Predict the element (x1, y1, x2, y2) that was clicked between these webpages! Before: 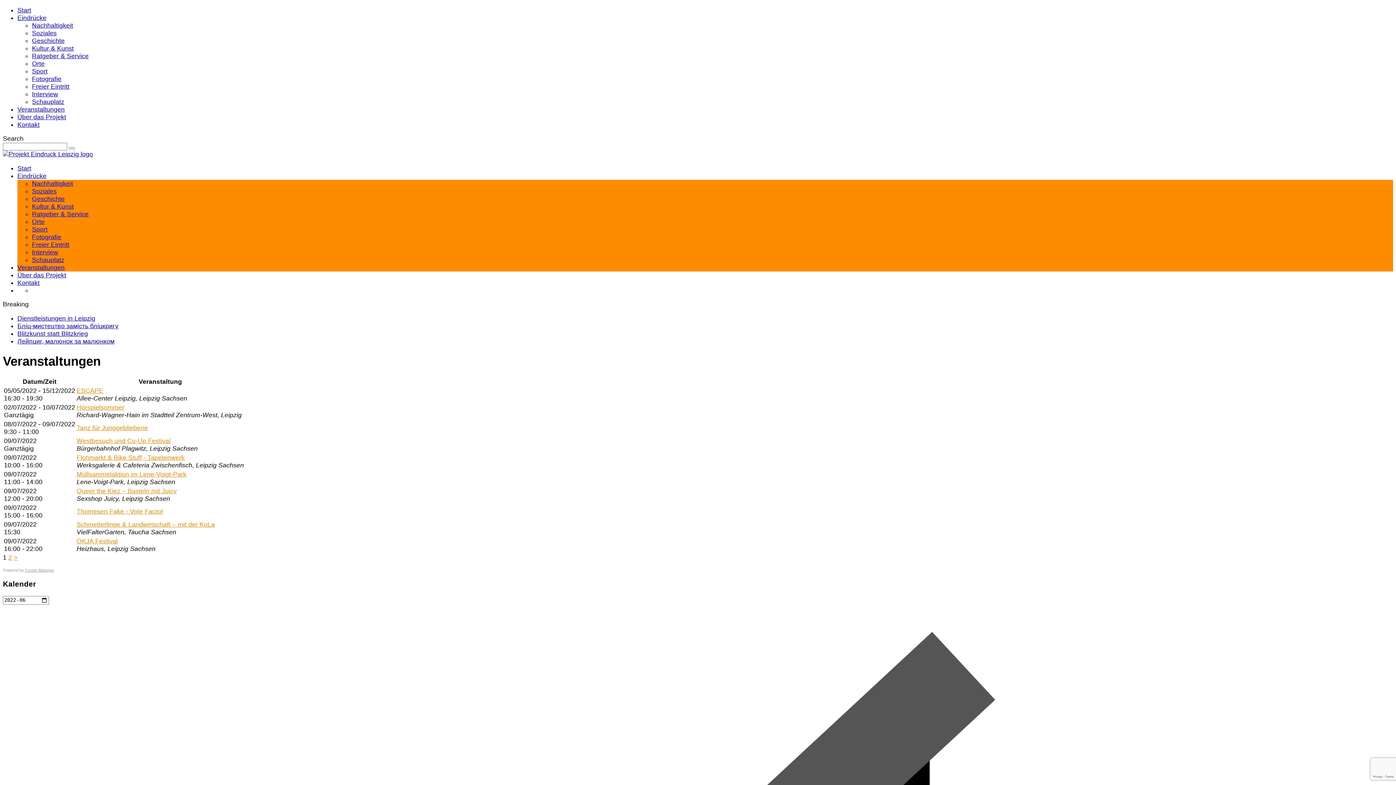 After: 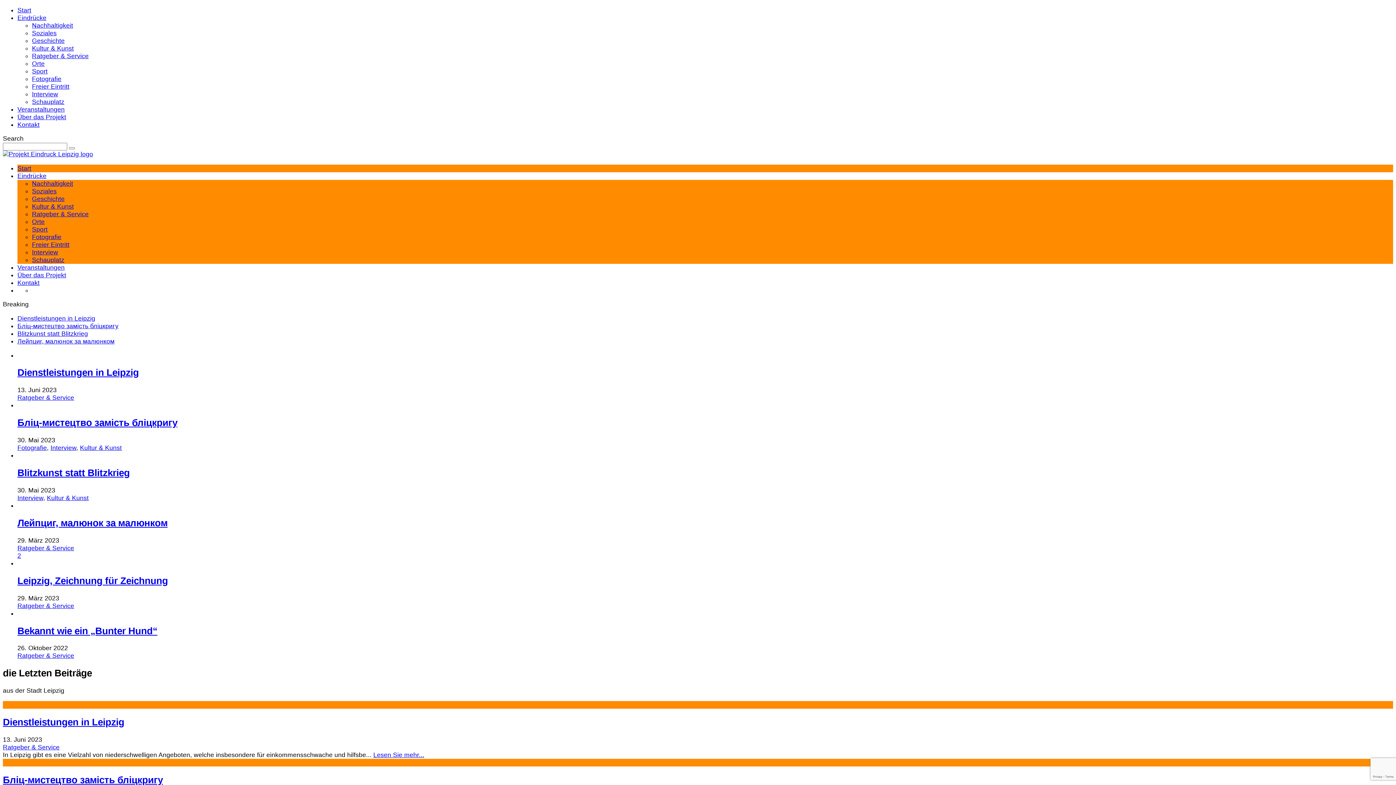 Action: bbox: (17, 6, 31, 13) label: Start